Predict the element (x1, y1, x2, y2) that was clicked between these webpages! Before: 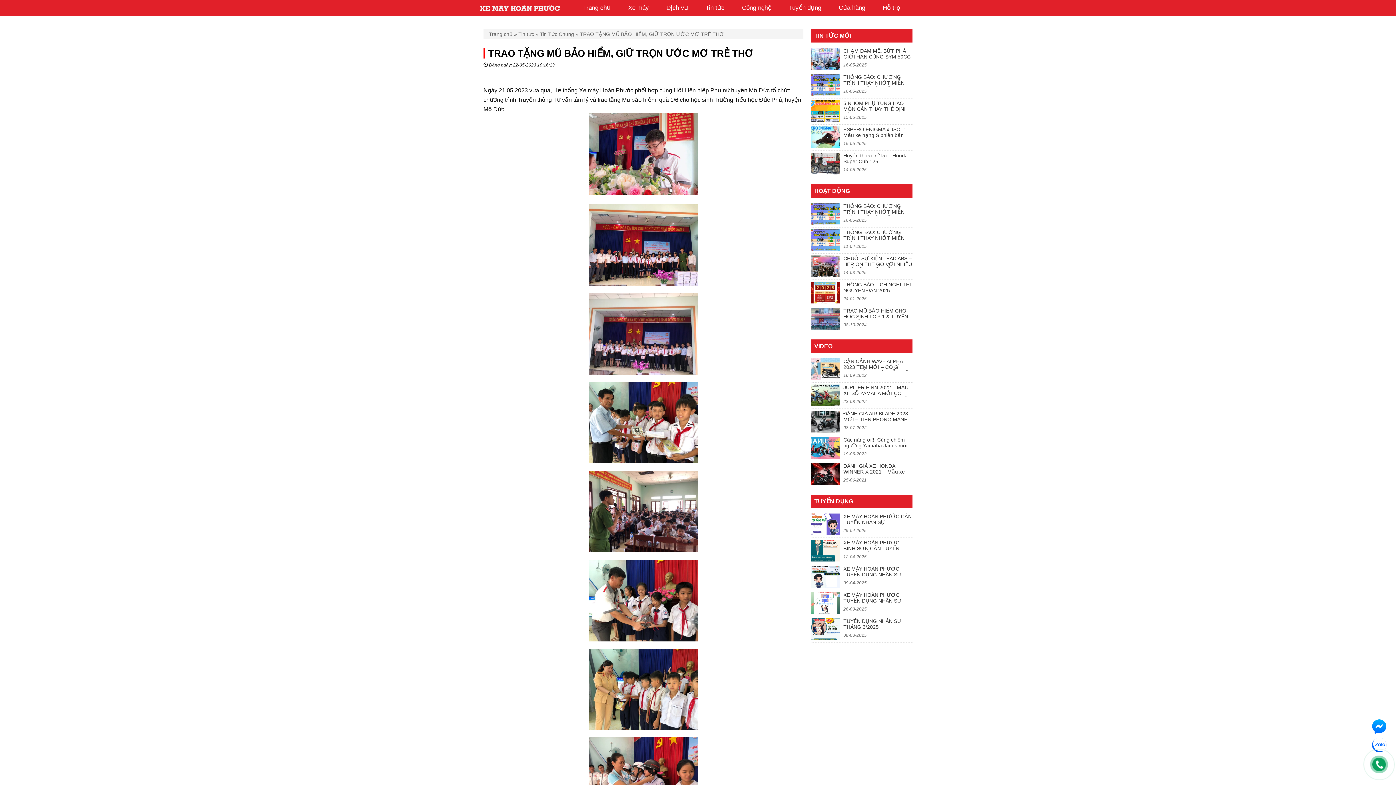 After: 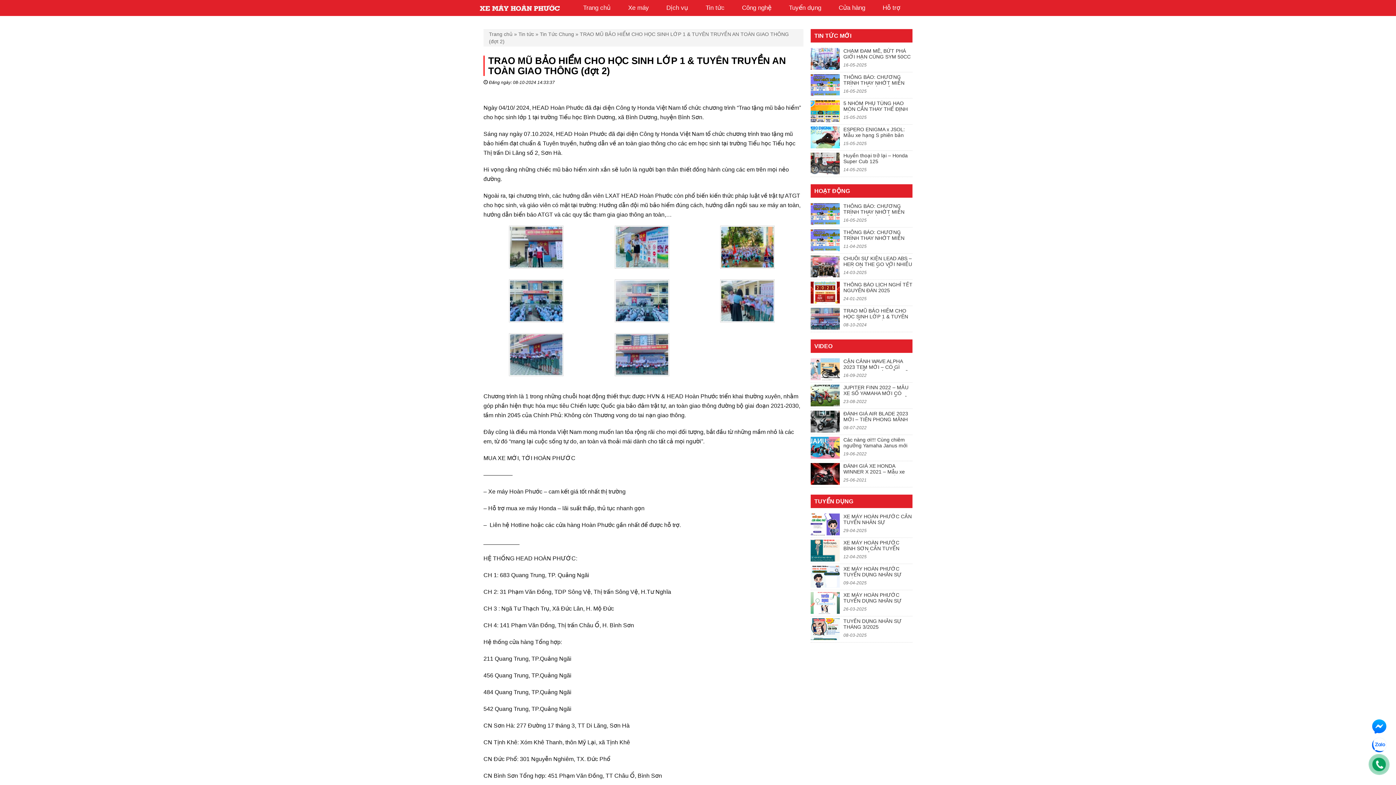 Action: label: TRAO MŨ BẢO HIỂM CHO HỌC SINH LỚP 1 & TUYÊN TRUYỀN AN TOÀN GIAO THÔNG (đợt 2)

08-10-2024 bbox: (810, 308, 912, 328)